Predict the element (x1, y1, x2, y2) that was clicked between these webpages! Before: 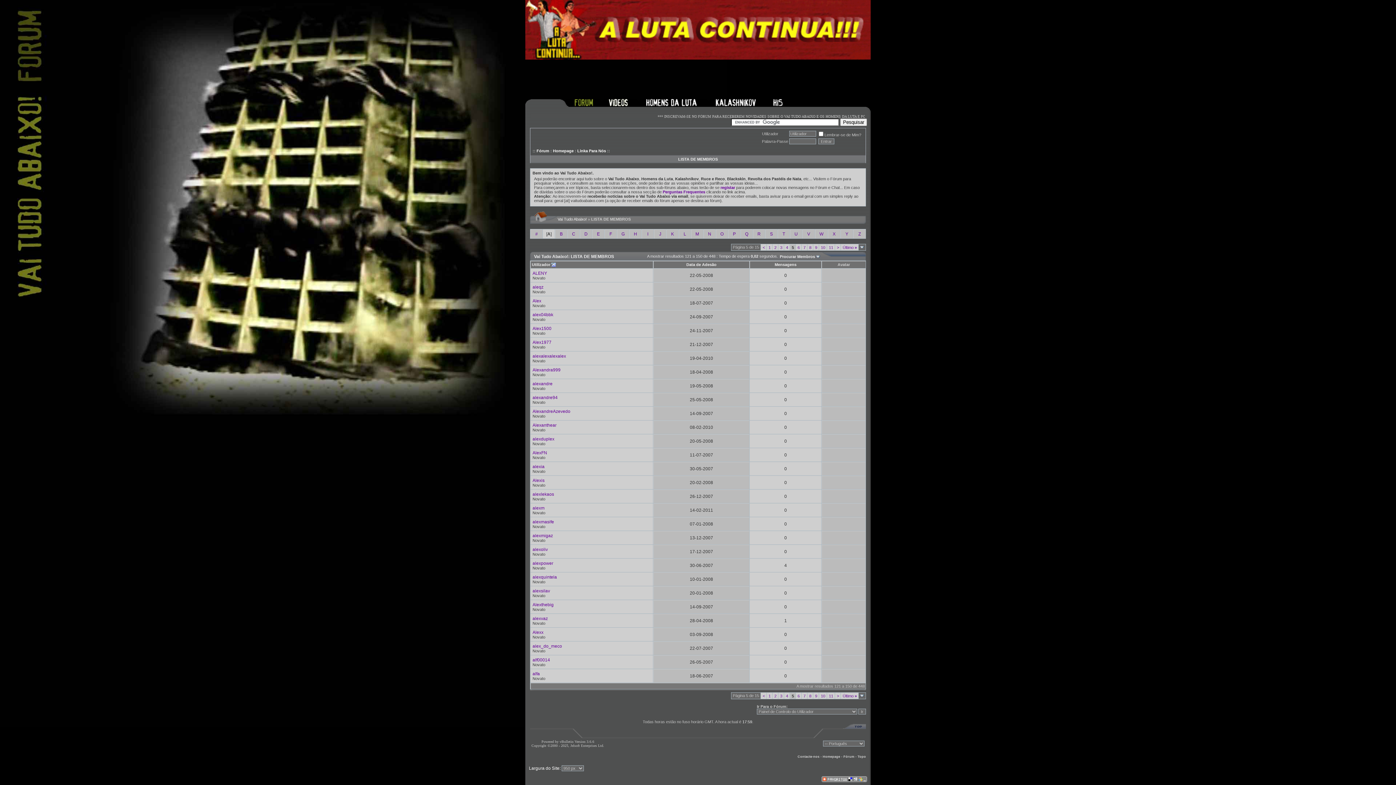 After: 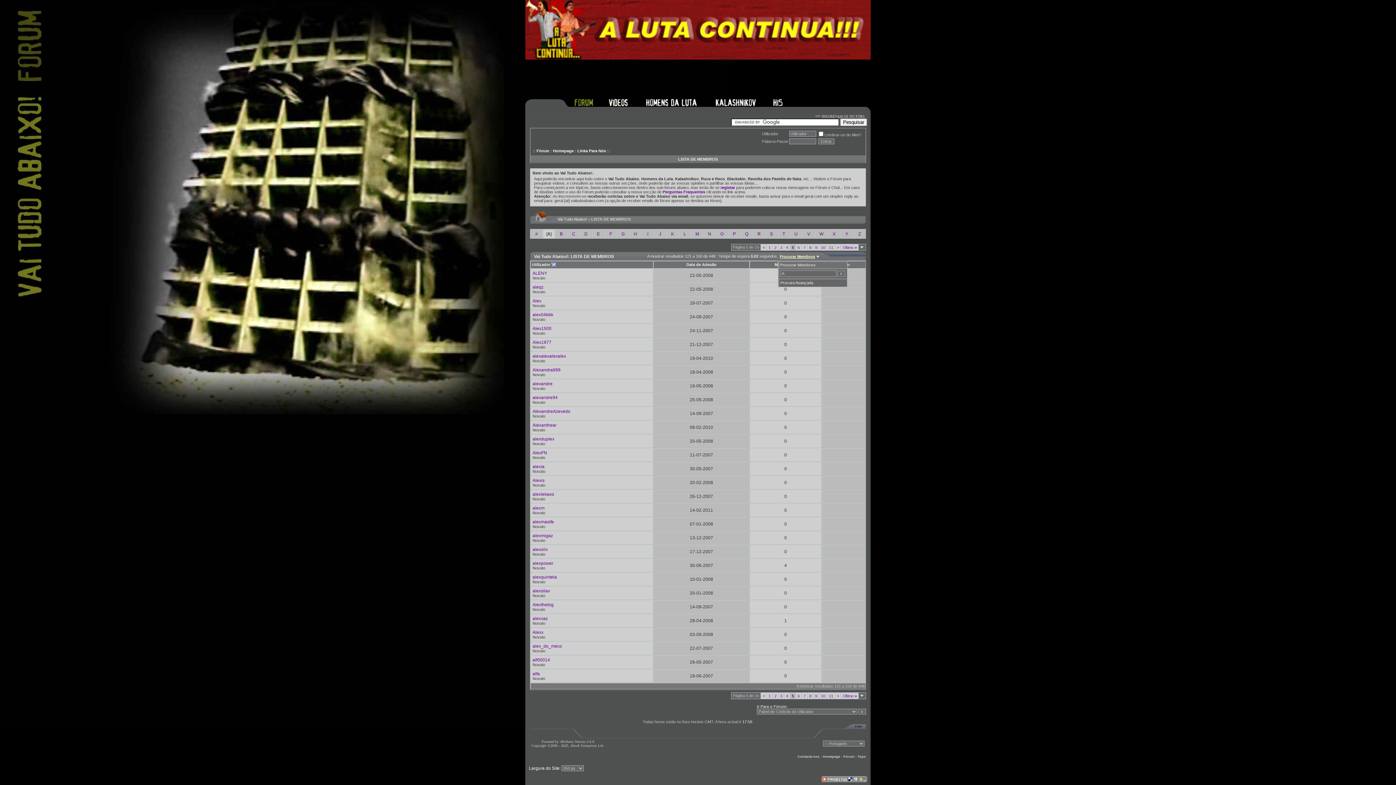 Action: bbox: (780, 254, 815, 258) label: Procurar Membros